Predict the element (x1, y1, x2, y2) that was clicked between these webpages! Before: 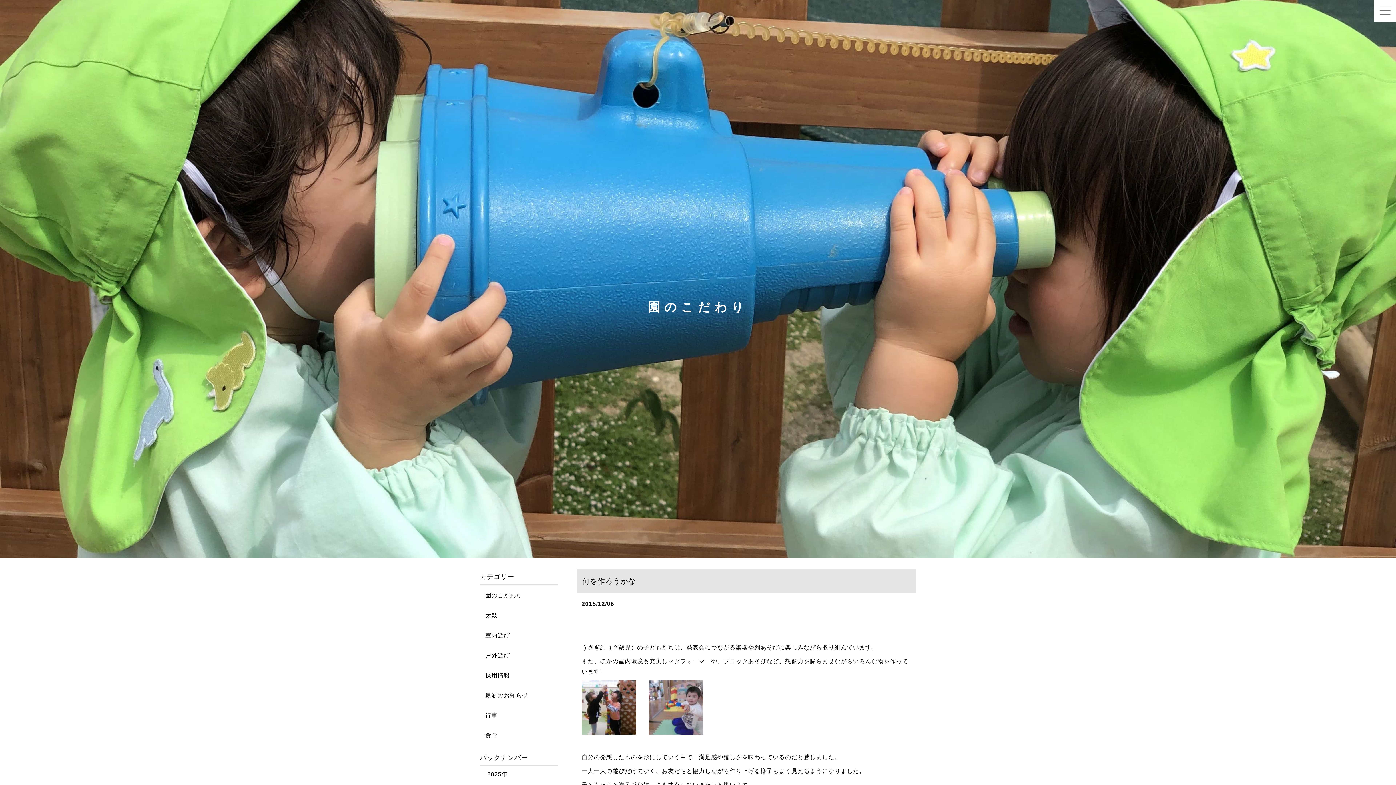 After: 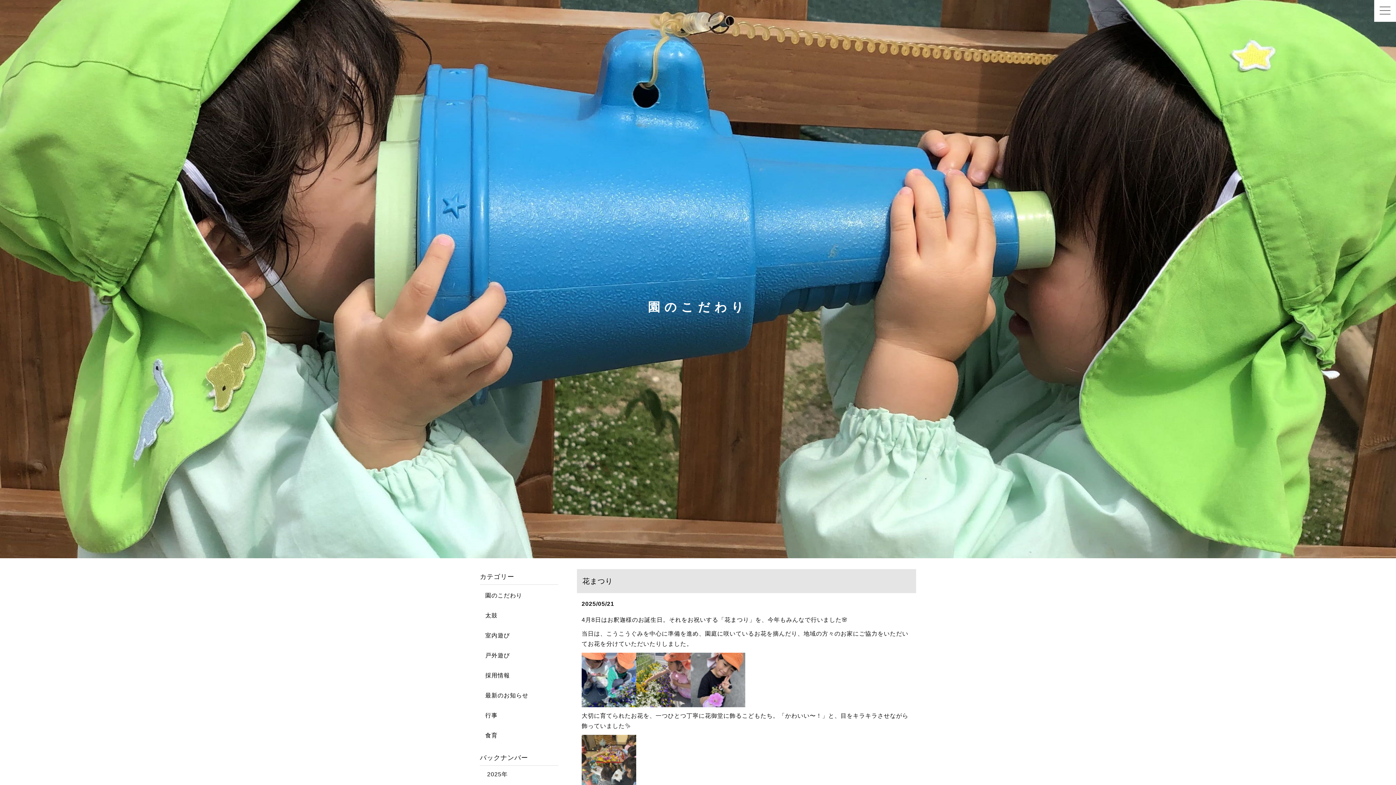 Action: label:    行事 bbox: (480, 708, 558, 723)